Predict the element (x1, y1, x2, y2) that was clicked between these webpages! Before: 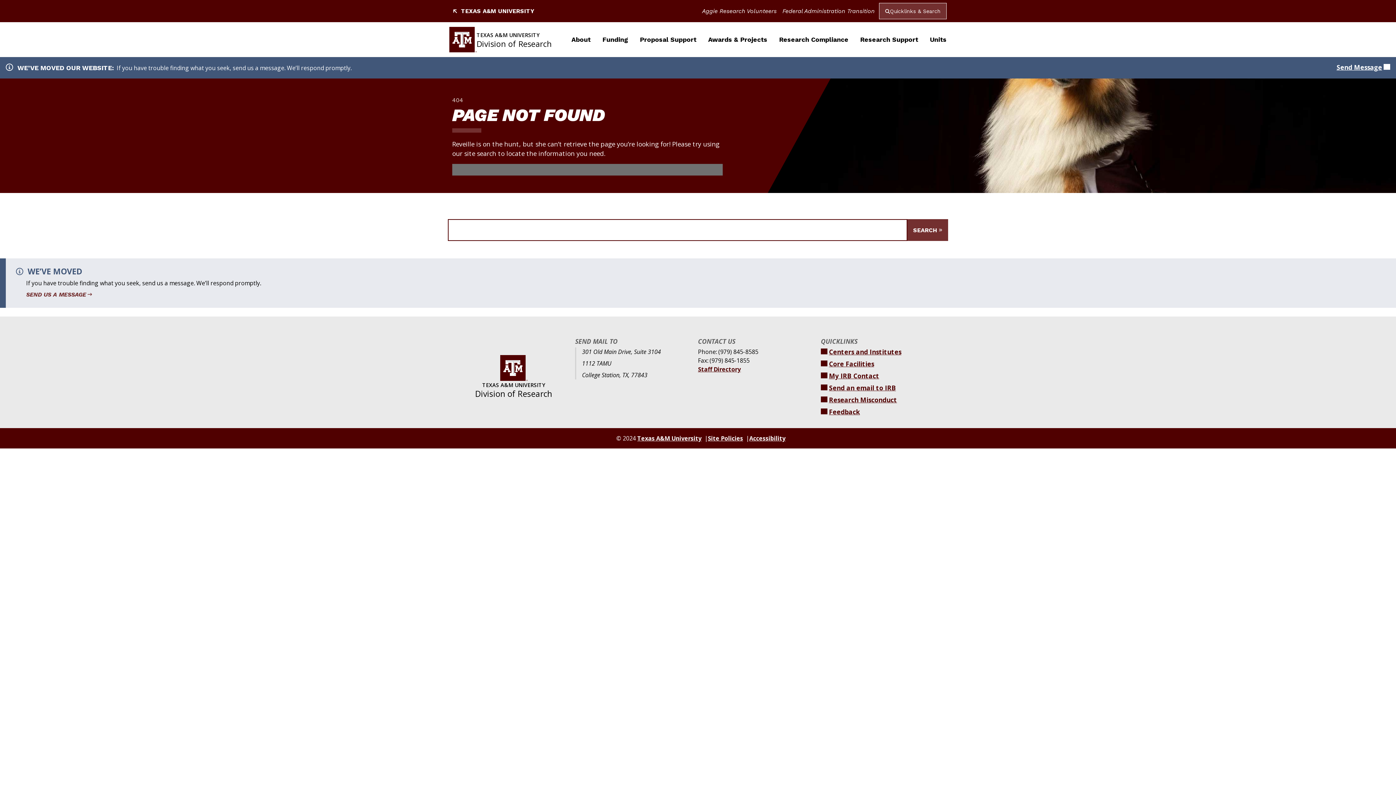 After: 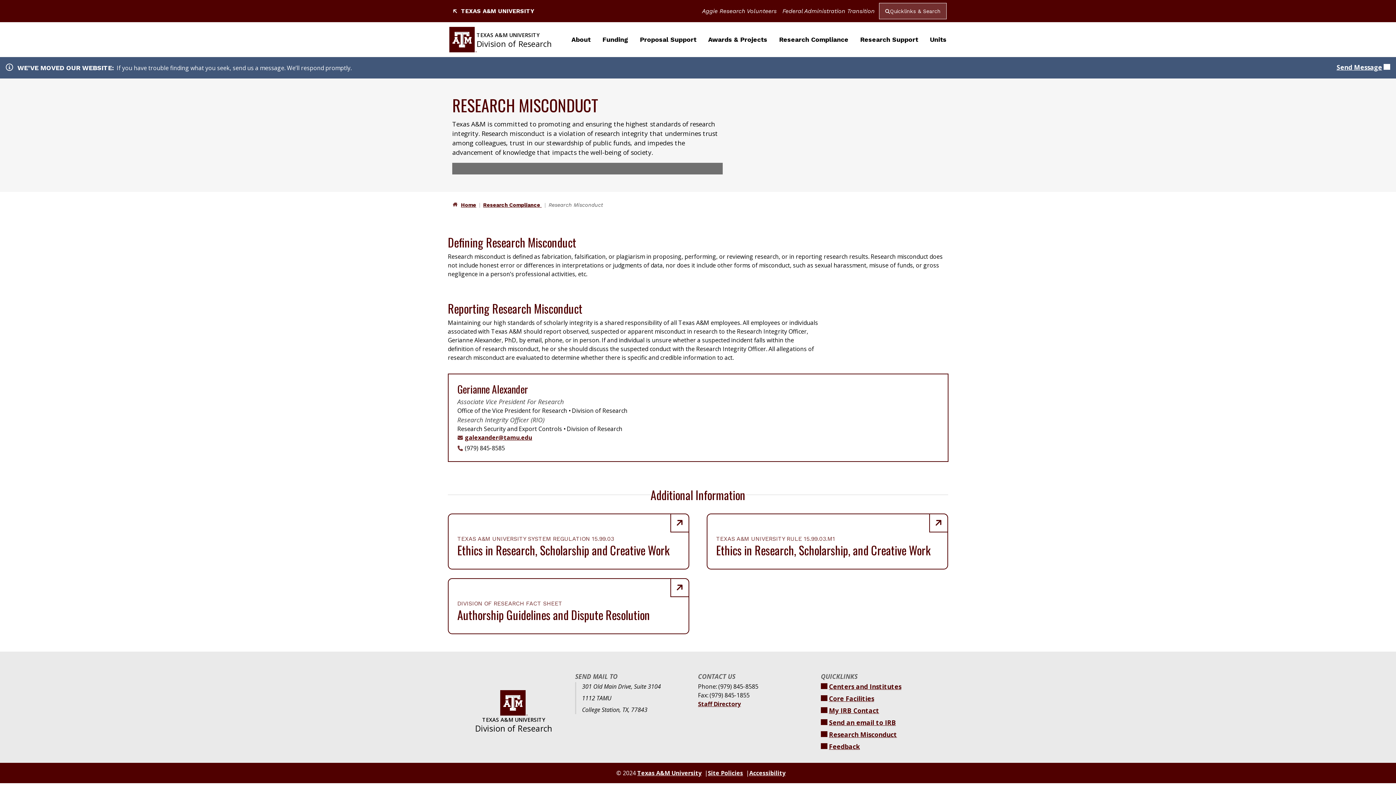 Action: bbox: (829, 395, 897, 404) label: Research Misconduct